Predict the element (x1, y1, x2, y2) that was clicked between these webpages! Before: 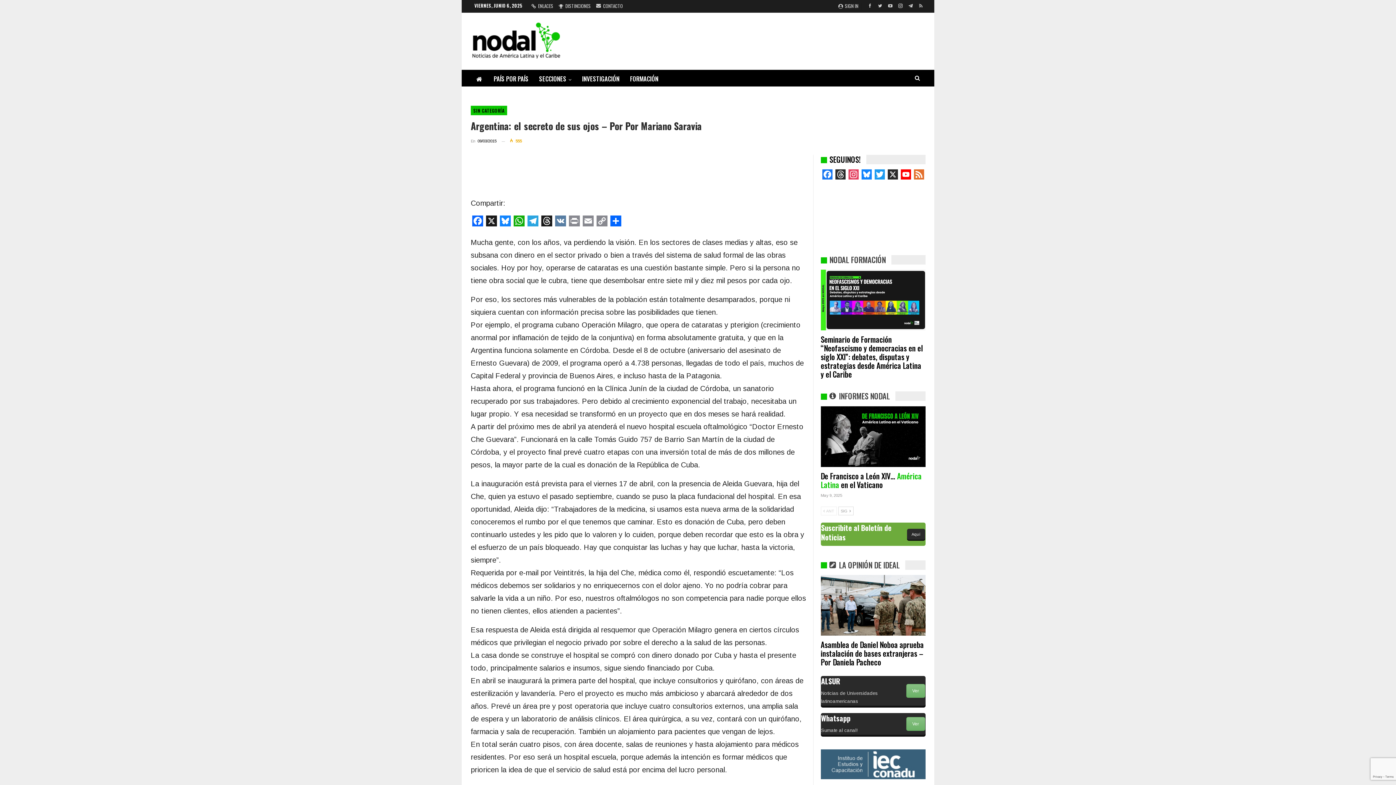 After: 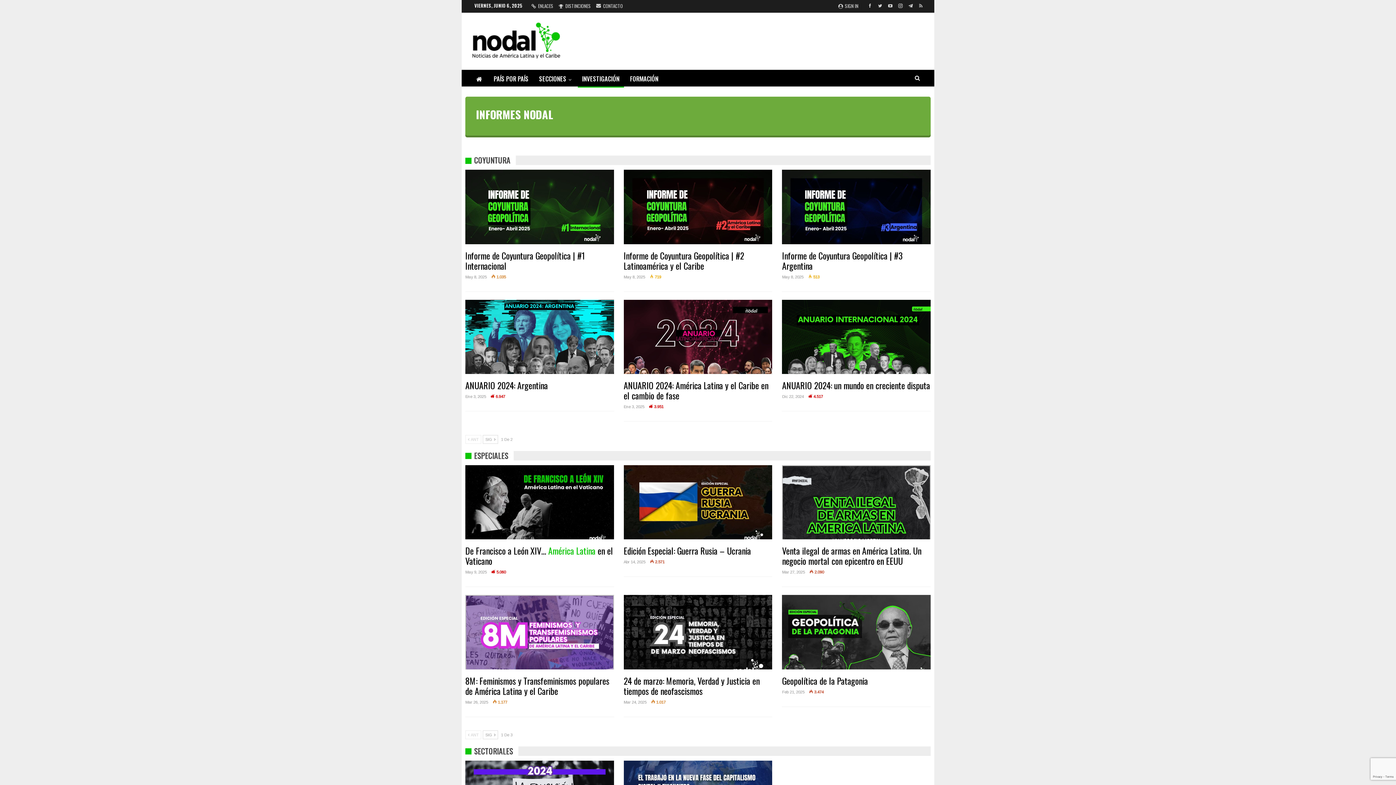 Action: bbox: (577, 70, 624, 87) label: INVESTIGACIÓN